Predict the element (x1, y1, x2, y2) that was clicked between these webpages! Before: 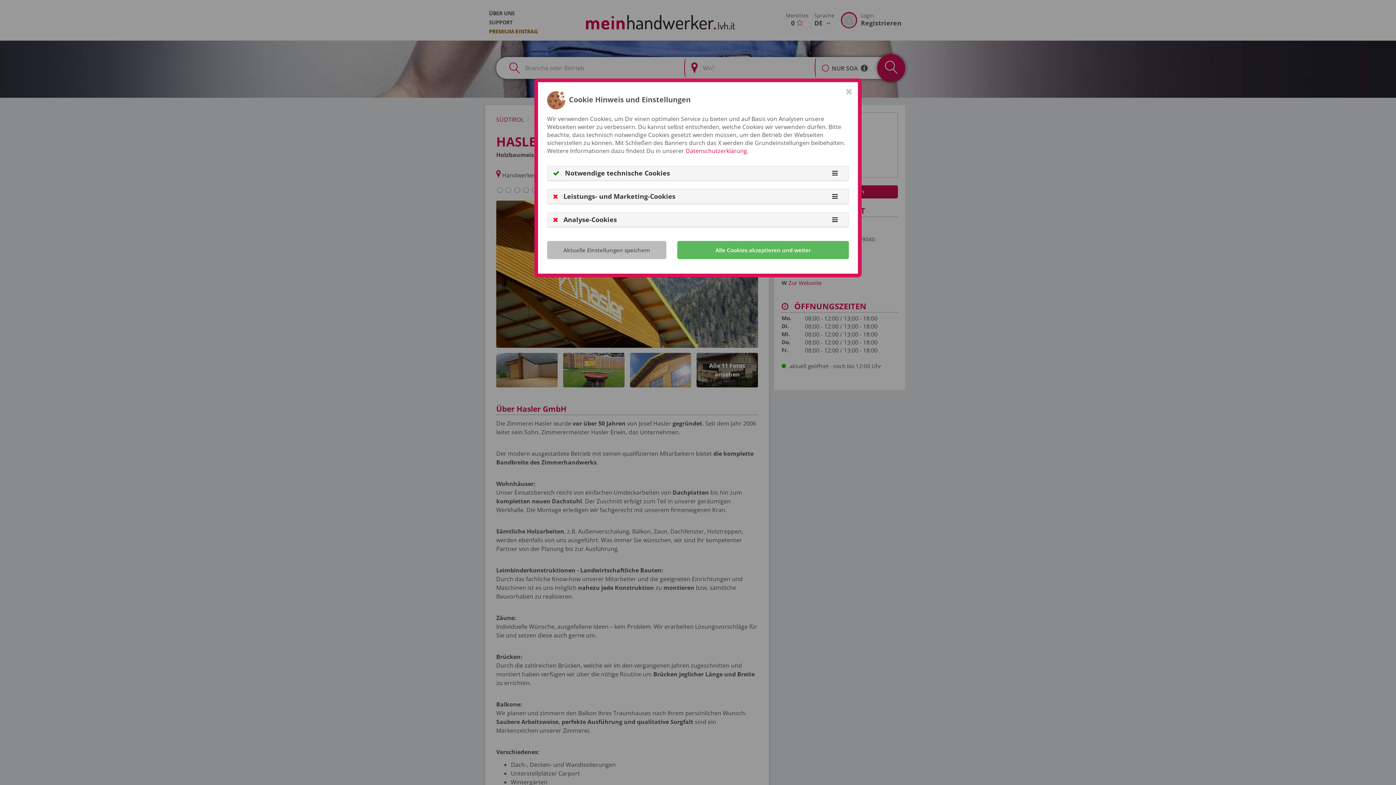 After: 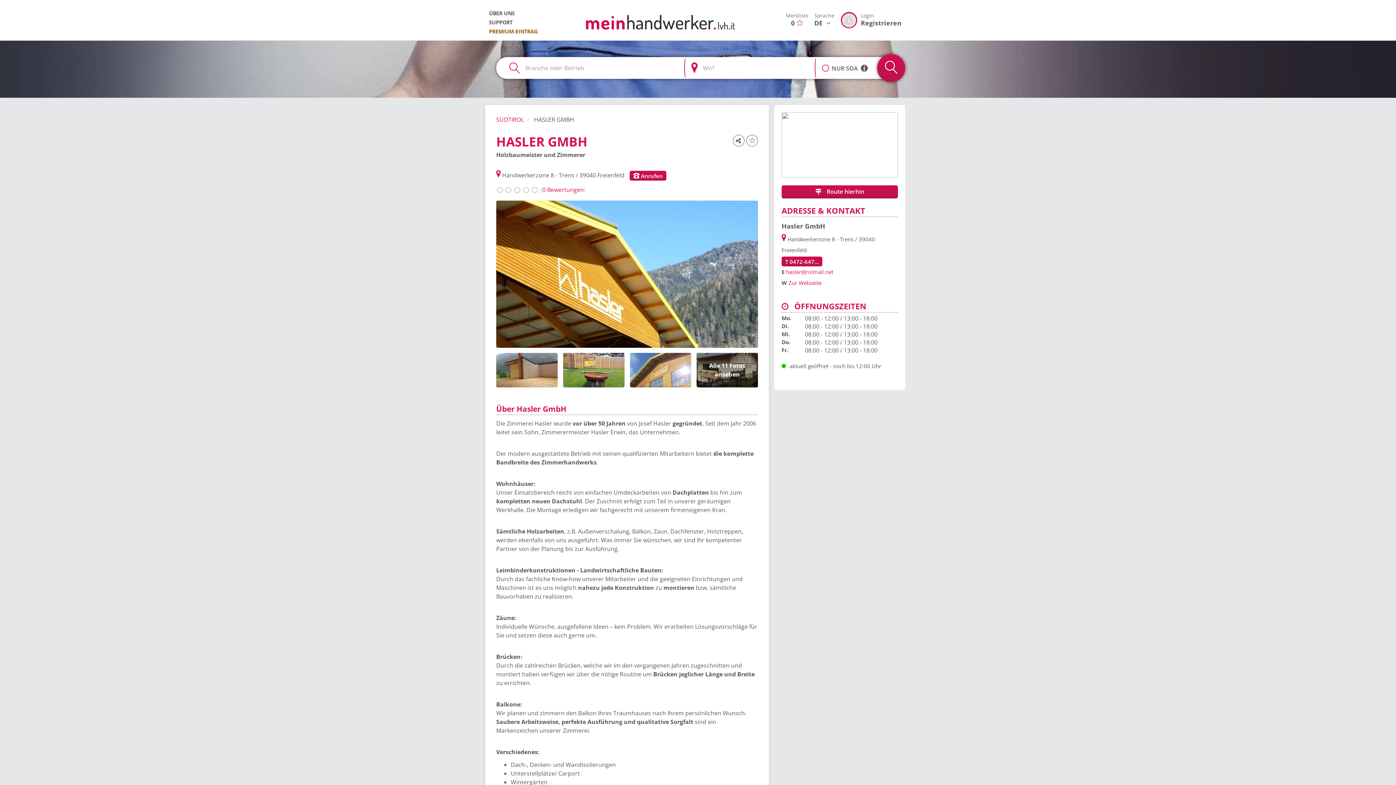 Action: bbox: (547, 241, 666, 259) label: Aktuelle Einstellungen speichern